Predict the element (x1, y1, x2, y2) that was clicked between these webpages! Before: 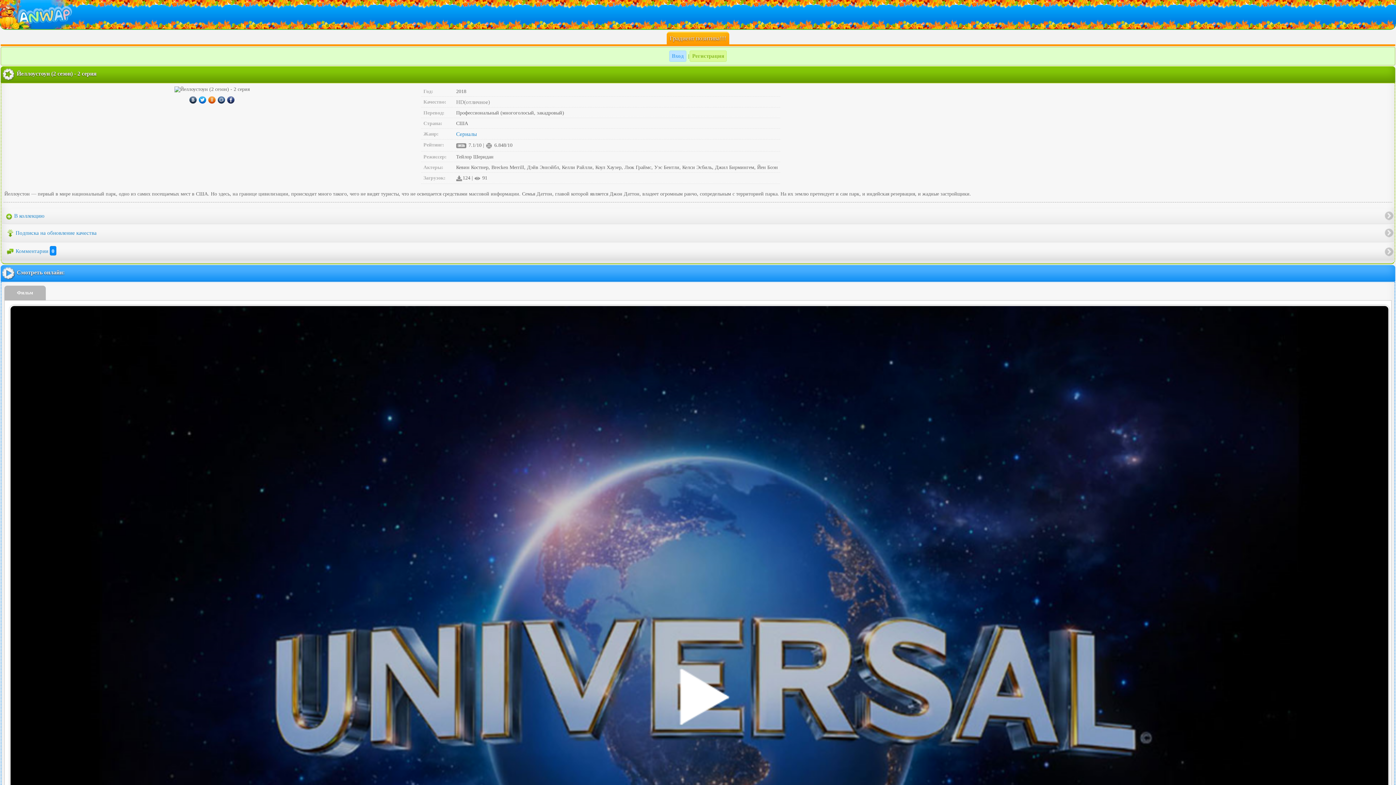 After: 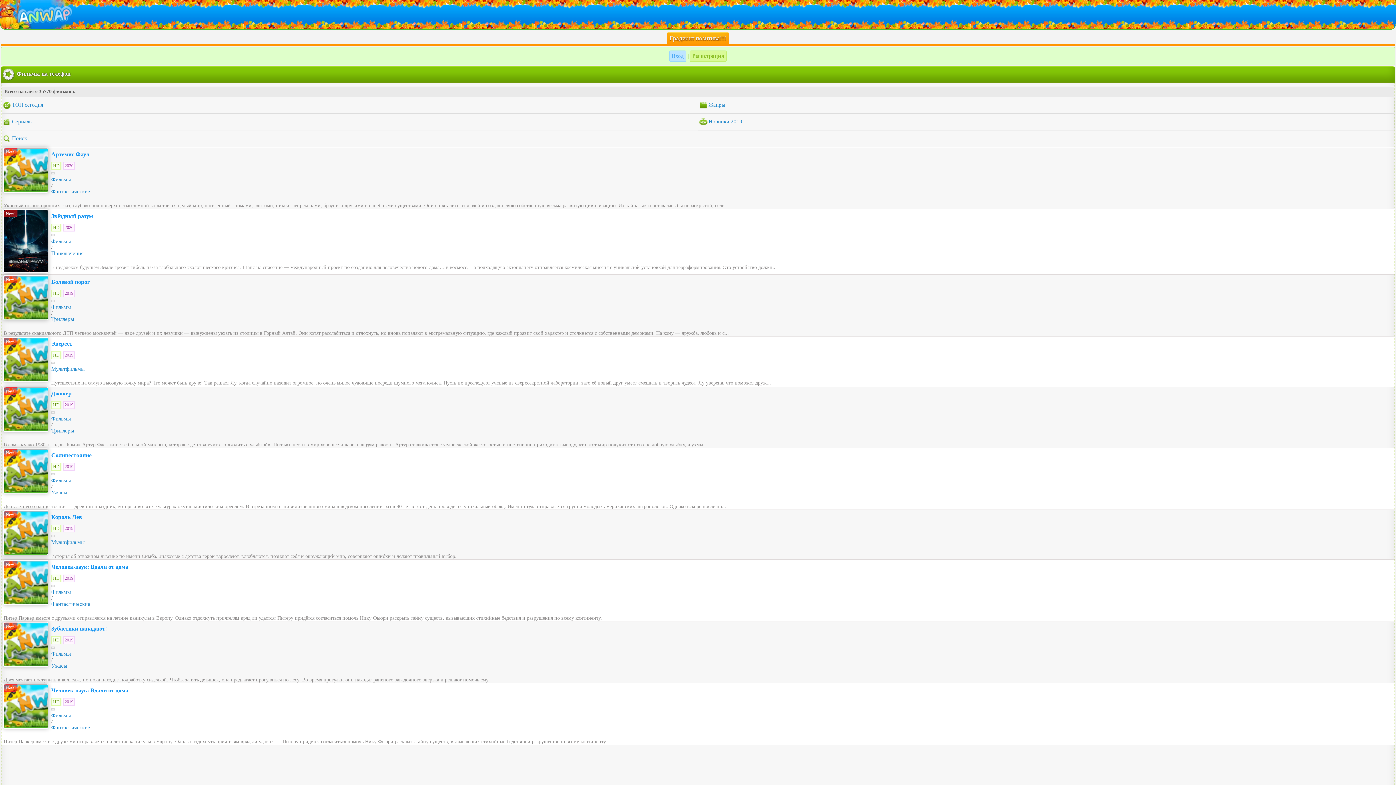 Action: bbox: (0, 0, 1396, 29)